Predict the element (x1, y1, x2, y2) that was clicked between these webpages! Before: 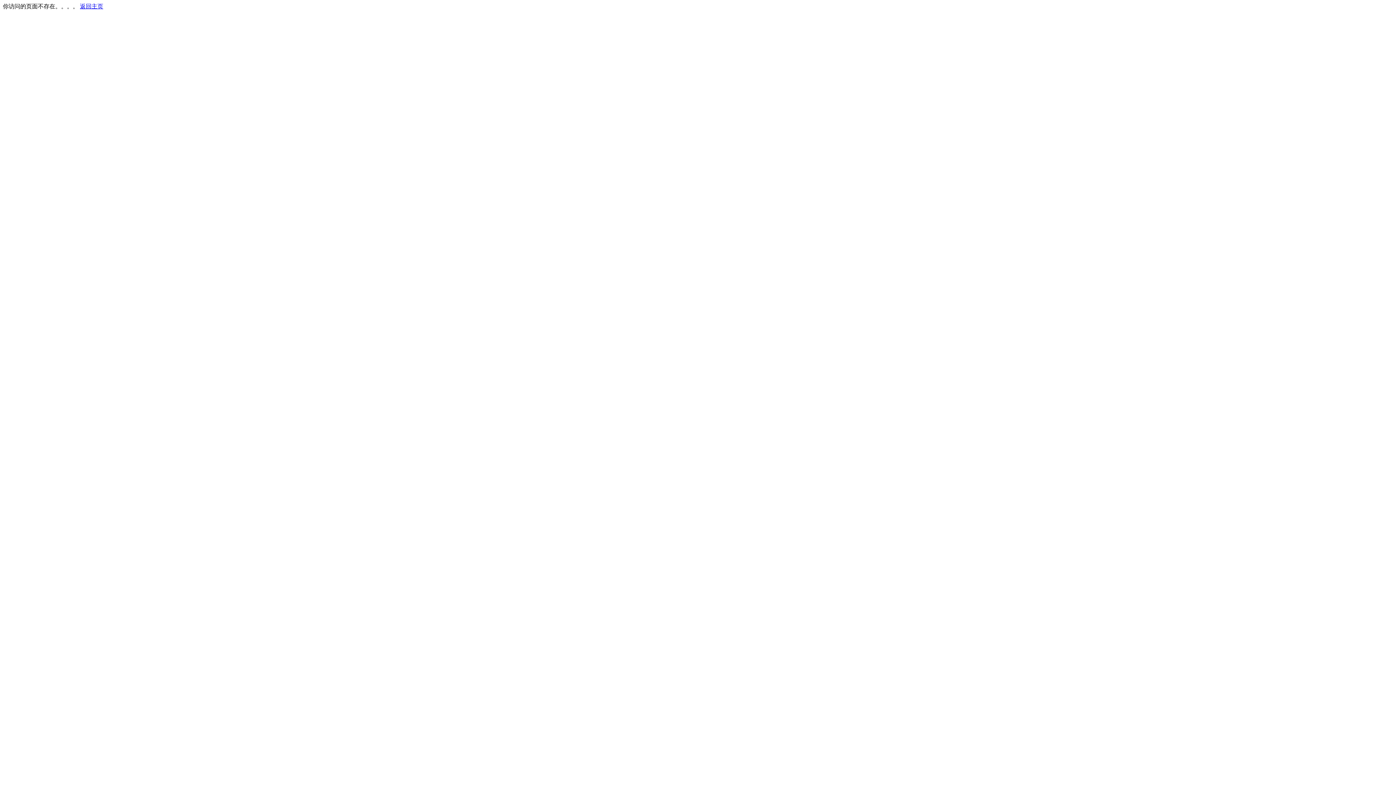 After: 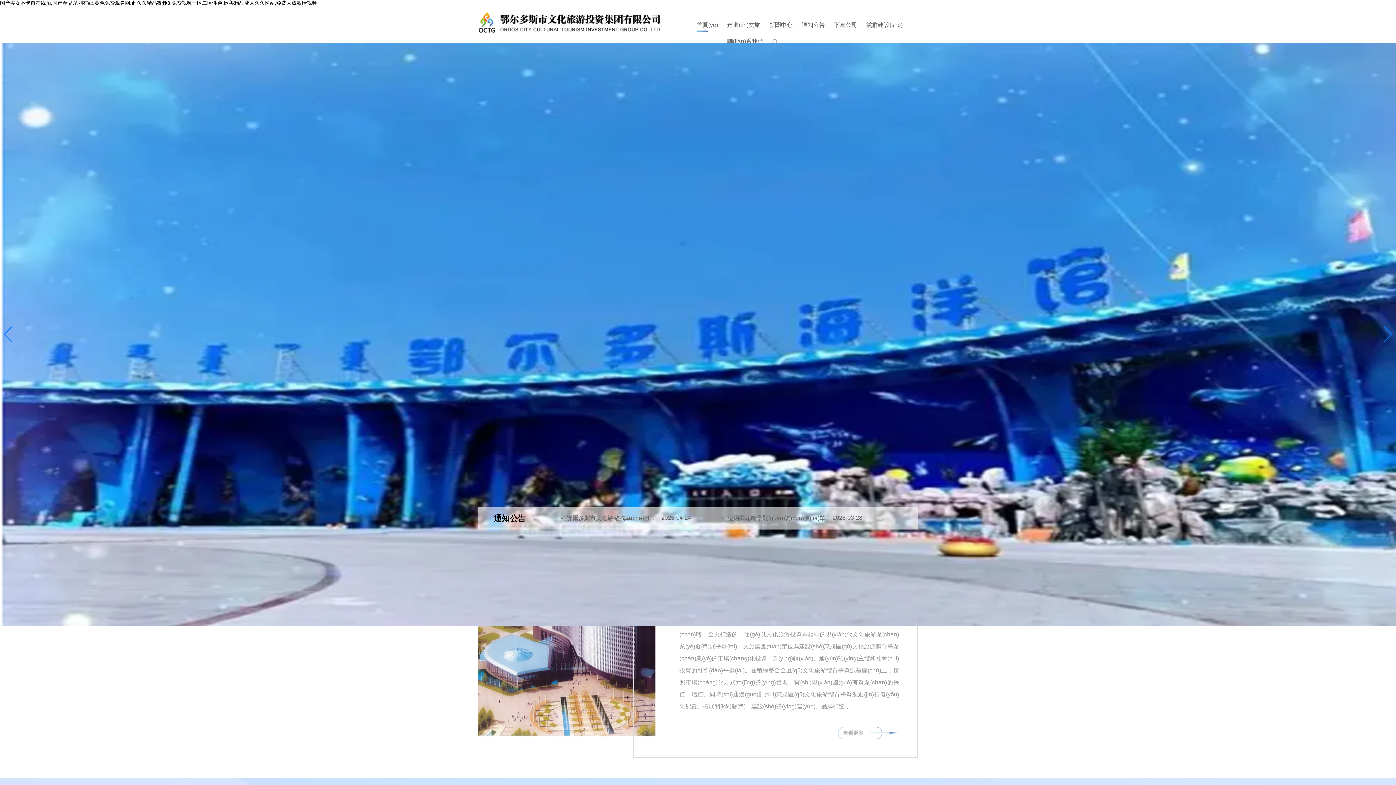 Action: bbox: (80, 3, 103, 9) label: 返回主页